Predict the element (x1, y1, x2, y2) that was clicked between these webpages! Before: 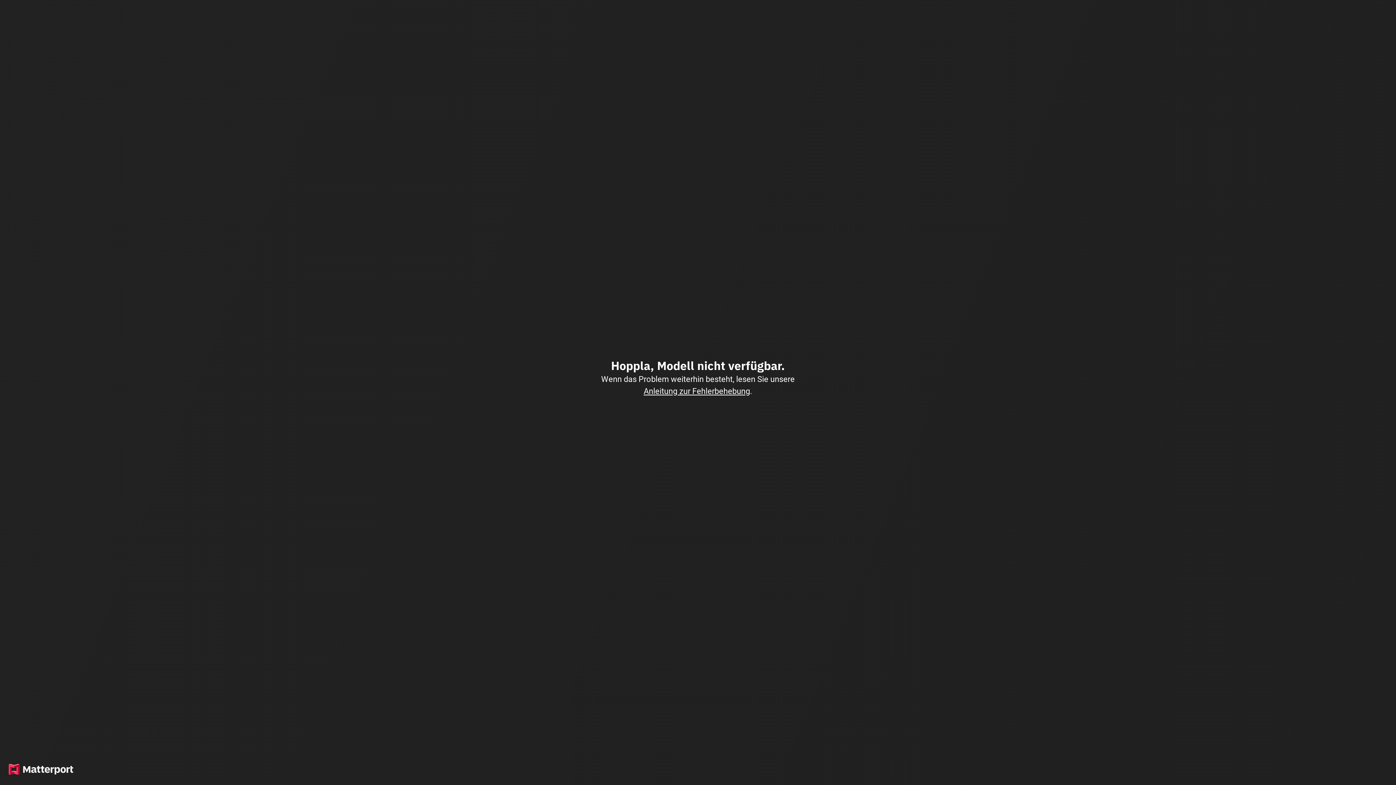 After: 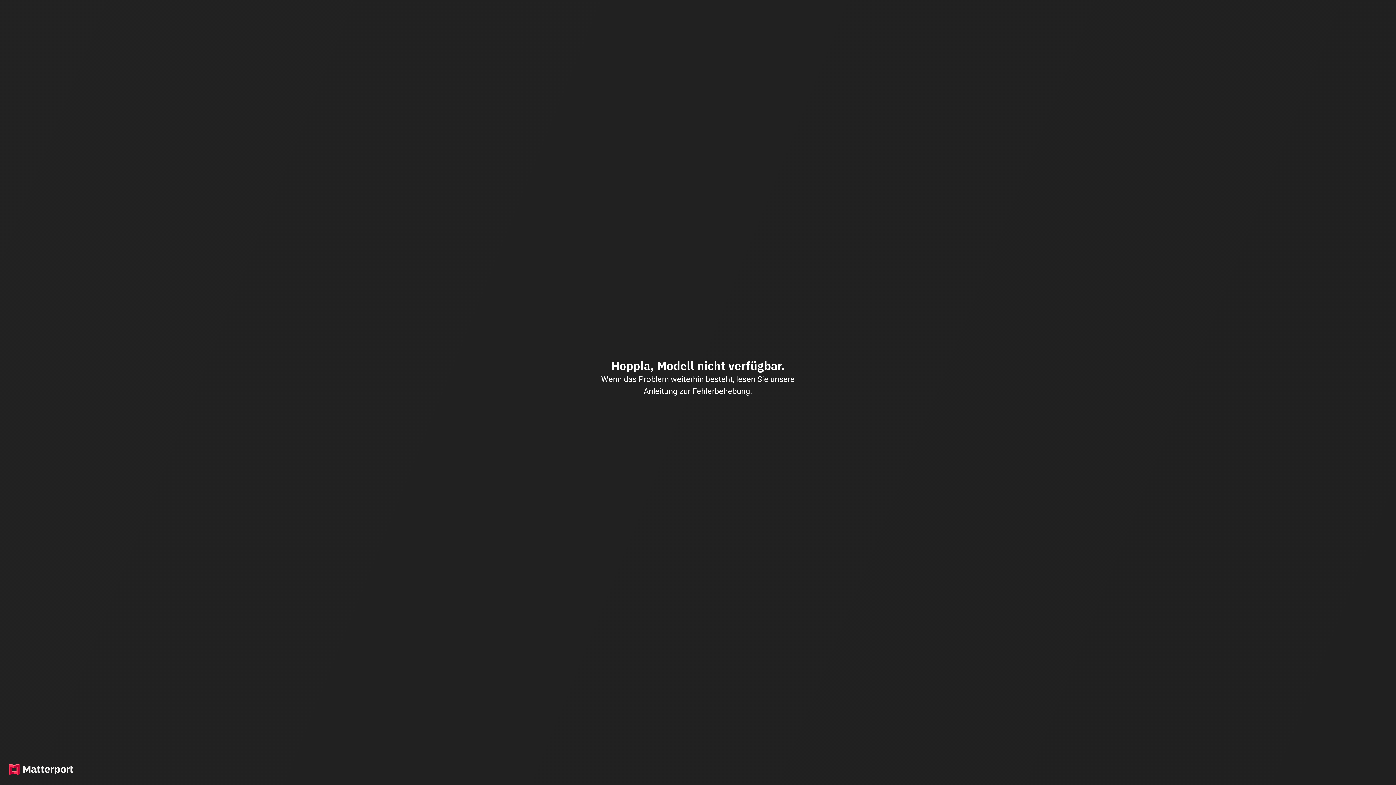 Action: label: Anleitung zur Fehlerbehebung bbox: (643, 386, 750, 396)